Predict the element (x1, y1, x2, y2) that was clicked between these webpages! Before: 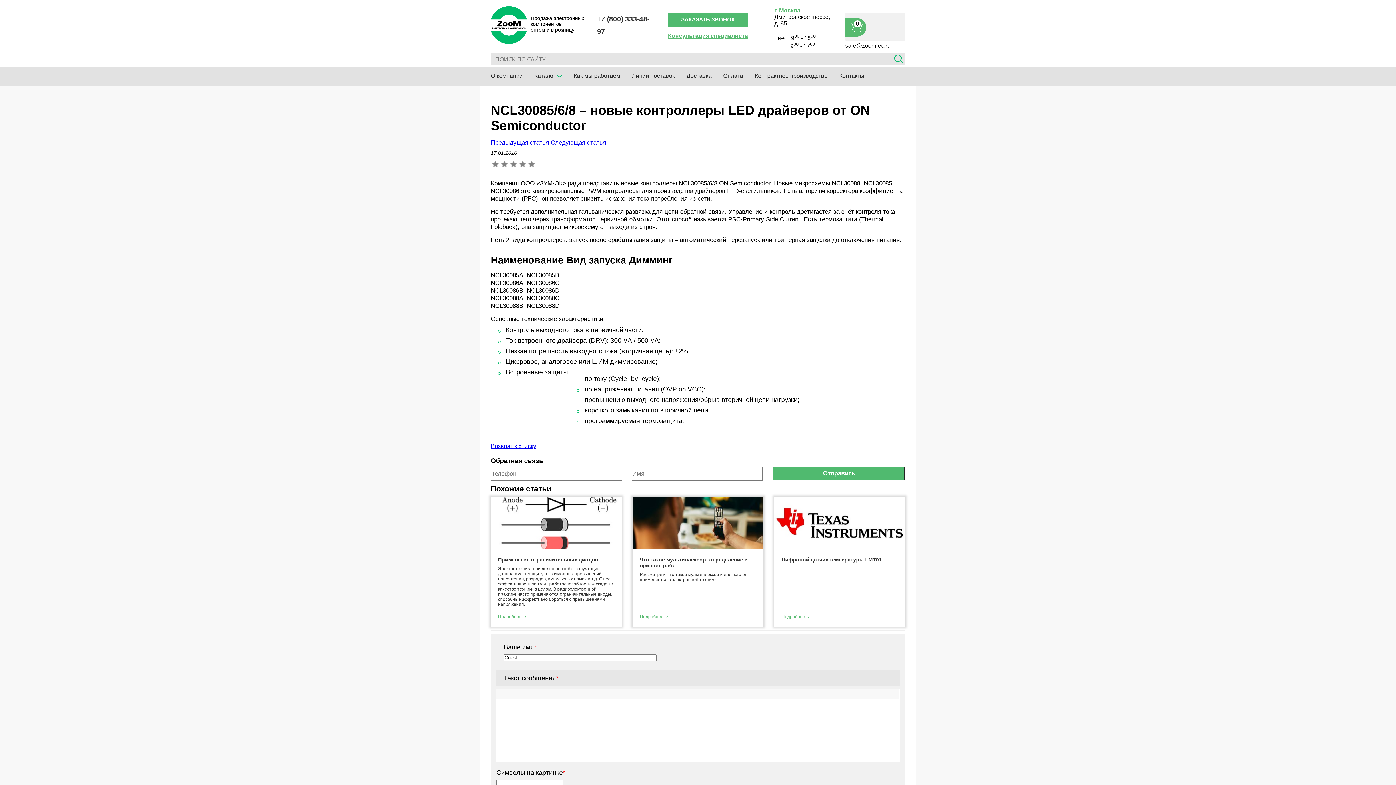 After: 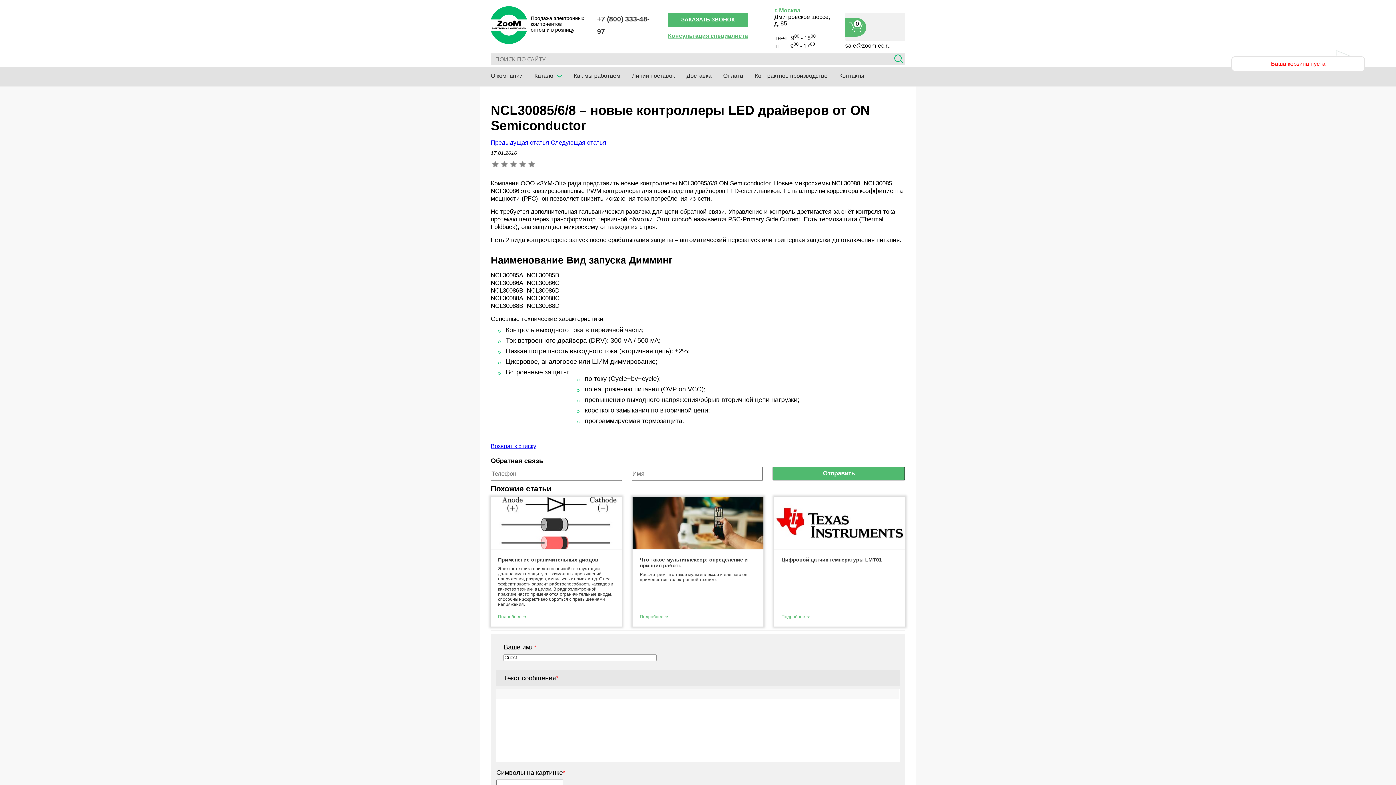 Action: label: sale@zoom-ec.ru bbox: (845, 42, 890, 49)